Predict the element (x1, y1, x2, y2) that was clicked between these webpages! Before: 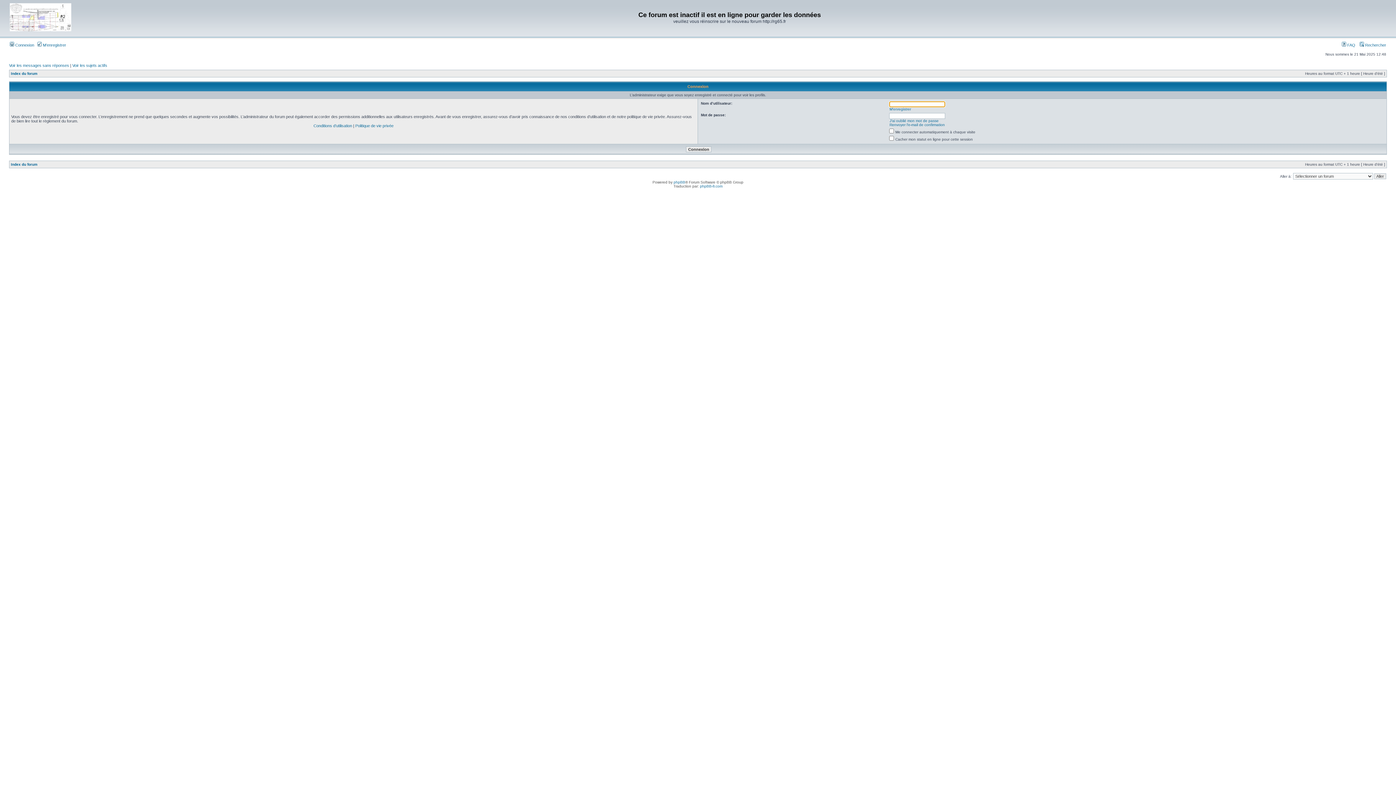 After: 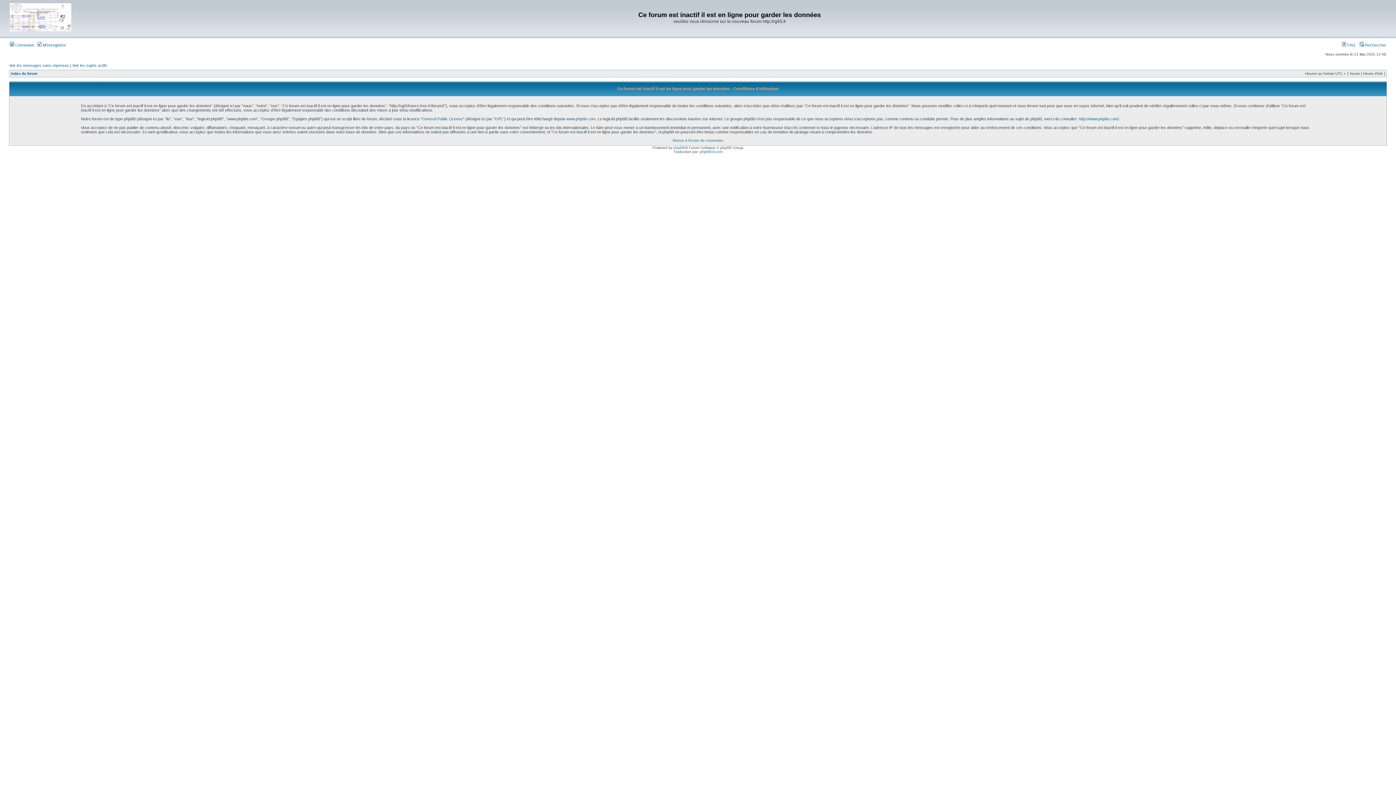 Action: bbox: (313, 123, 352, 128) label: Conditions d’utilisation